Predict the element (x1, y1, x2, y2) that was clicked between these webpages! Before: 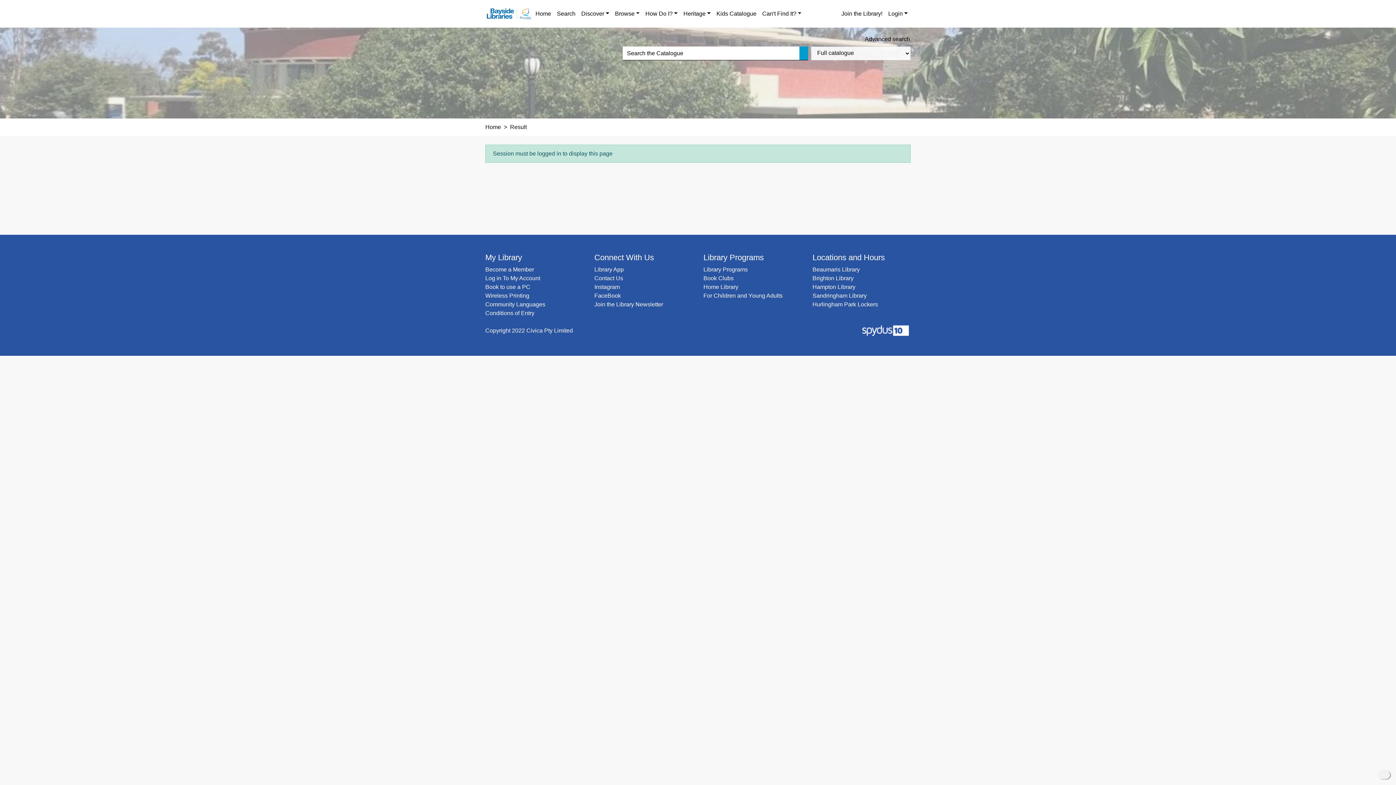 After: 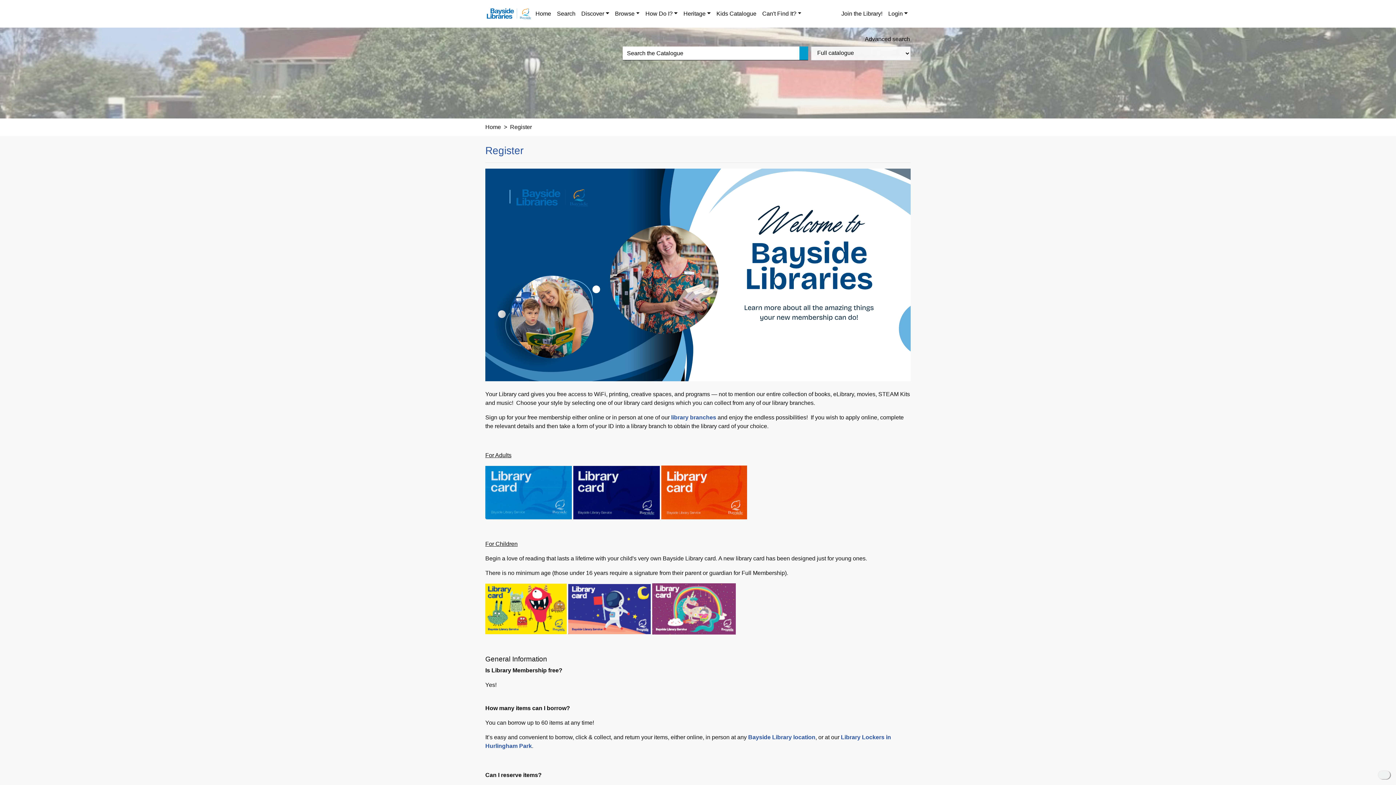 Action: label: Become a Member bbox: (485, 266, 534, 272)